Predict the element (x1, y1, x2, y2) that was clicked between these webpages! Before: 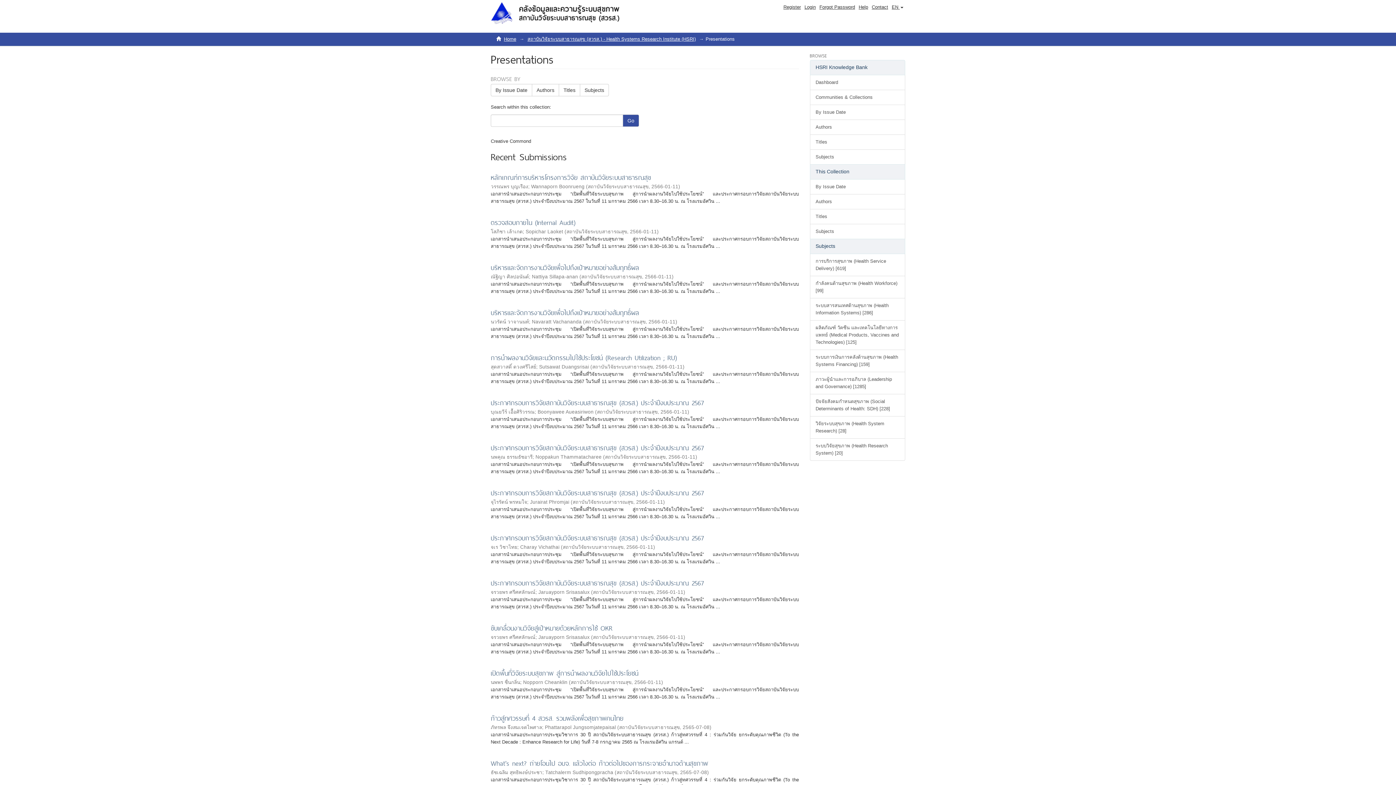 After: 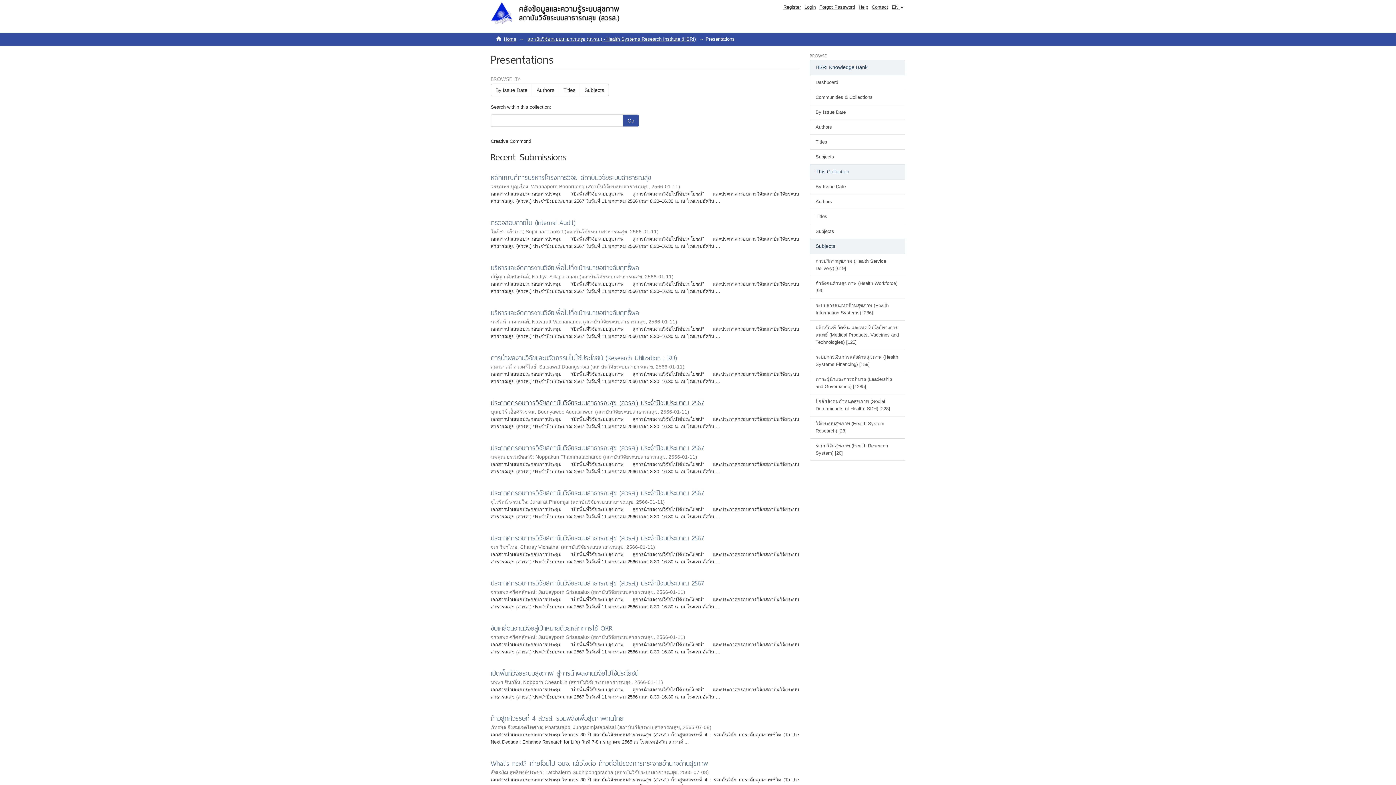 Action: label: ประกาศกรอบการวิจัยสถาบันวิจัยระบบสาธารณสุข (สวรส.) ประจำปีงบประมาณ 2567 bbox: (490, 397, 704, 408)